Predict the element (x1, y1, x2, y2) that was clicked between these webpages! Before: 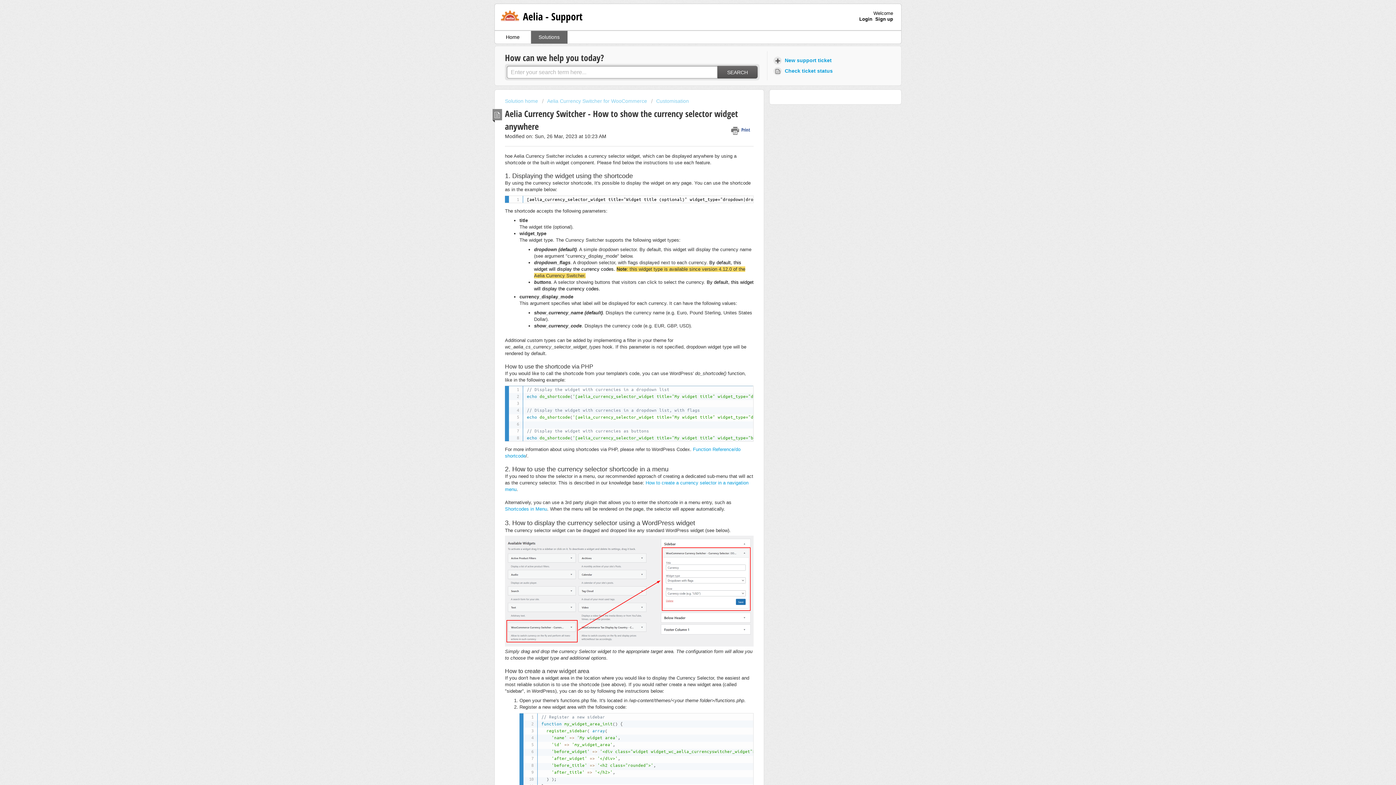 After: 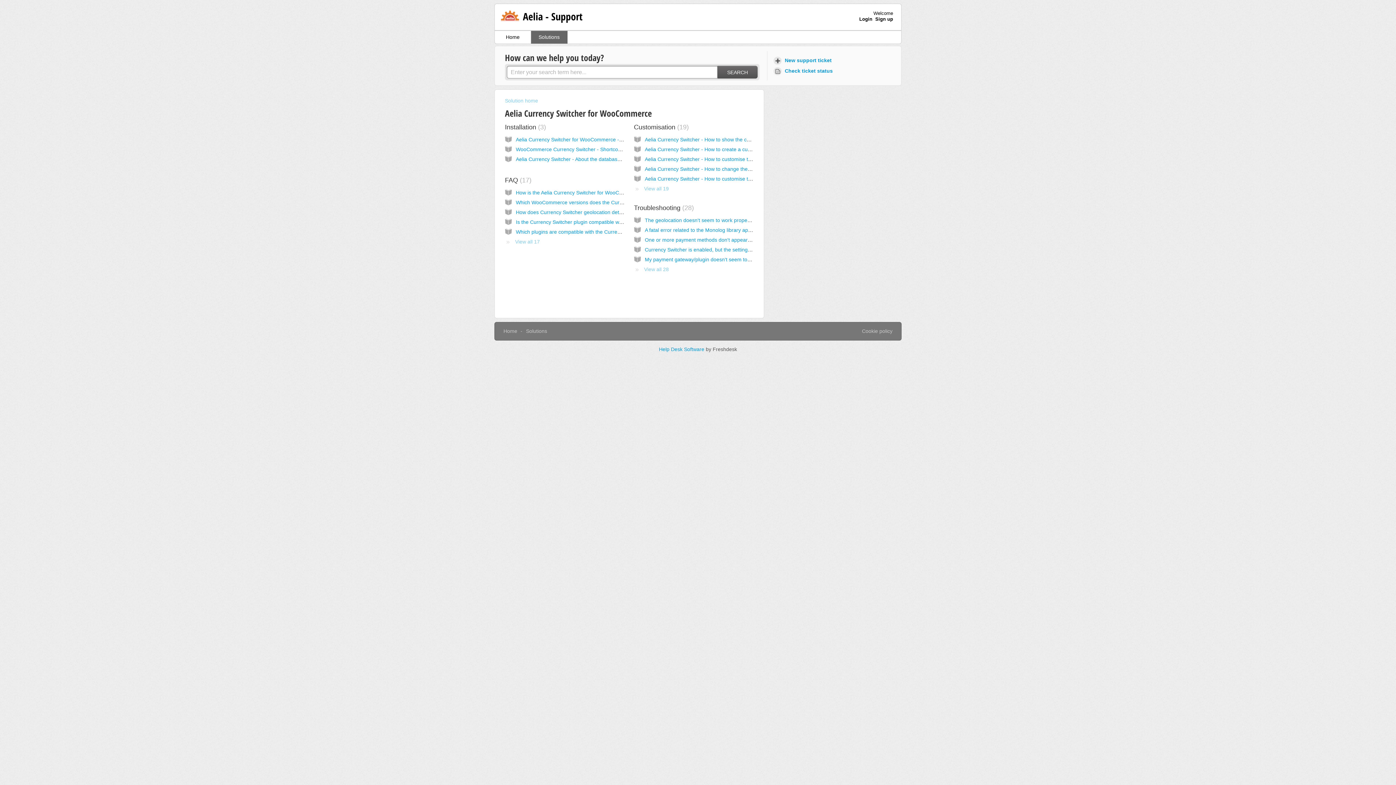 Action: label: Aelia Currency Switcher for WooCommerce bbox: (542, 98, 647, 104)